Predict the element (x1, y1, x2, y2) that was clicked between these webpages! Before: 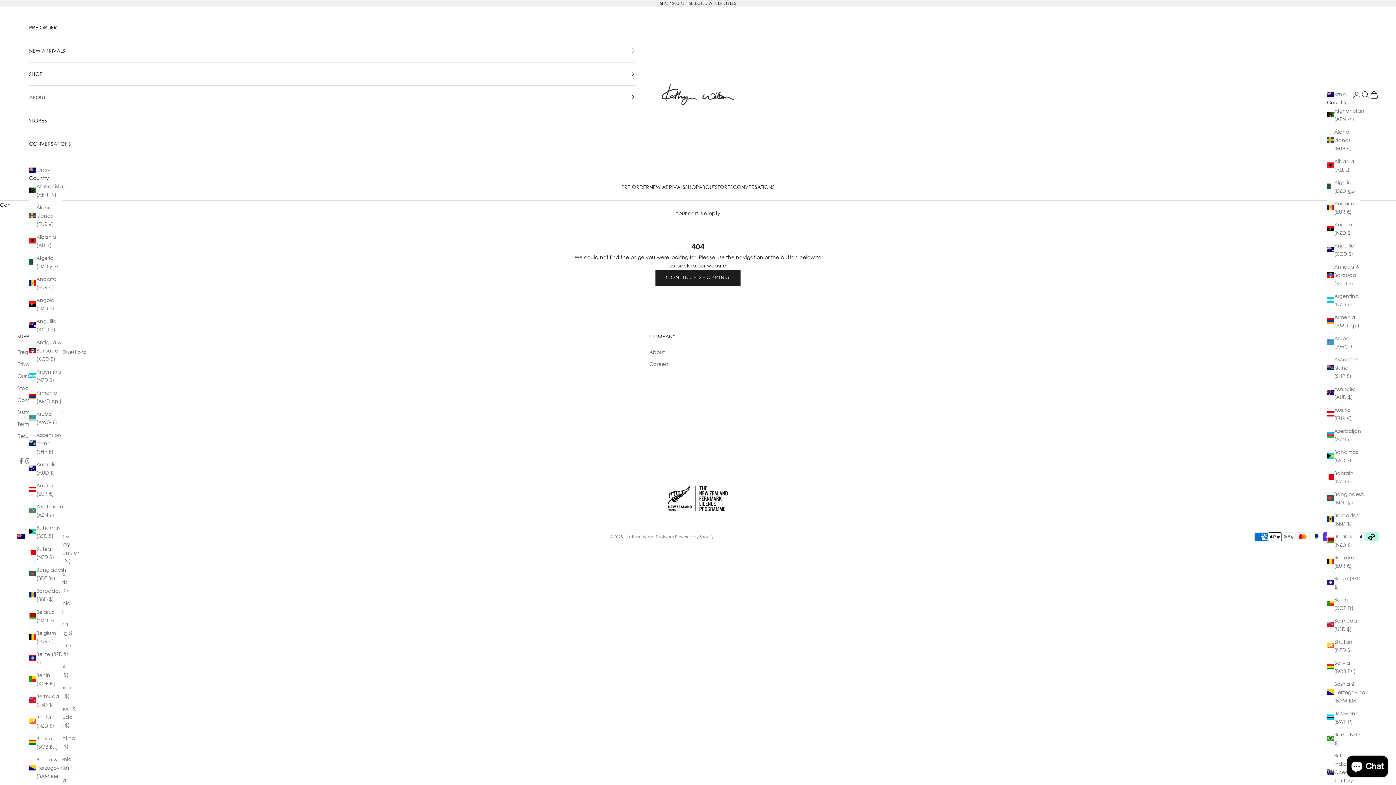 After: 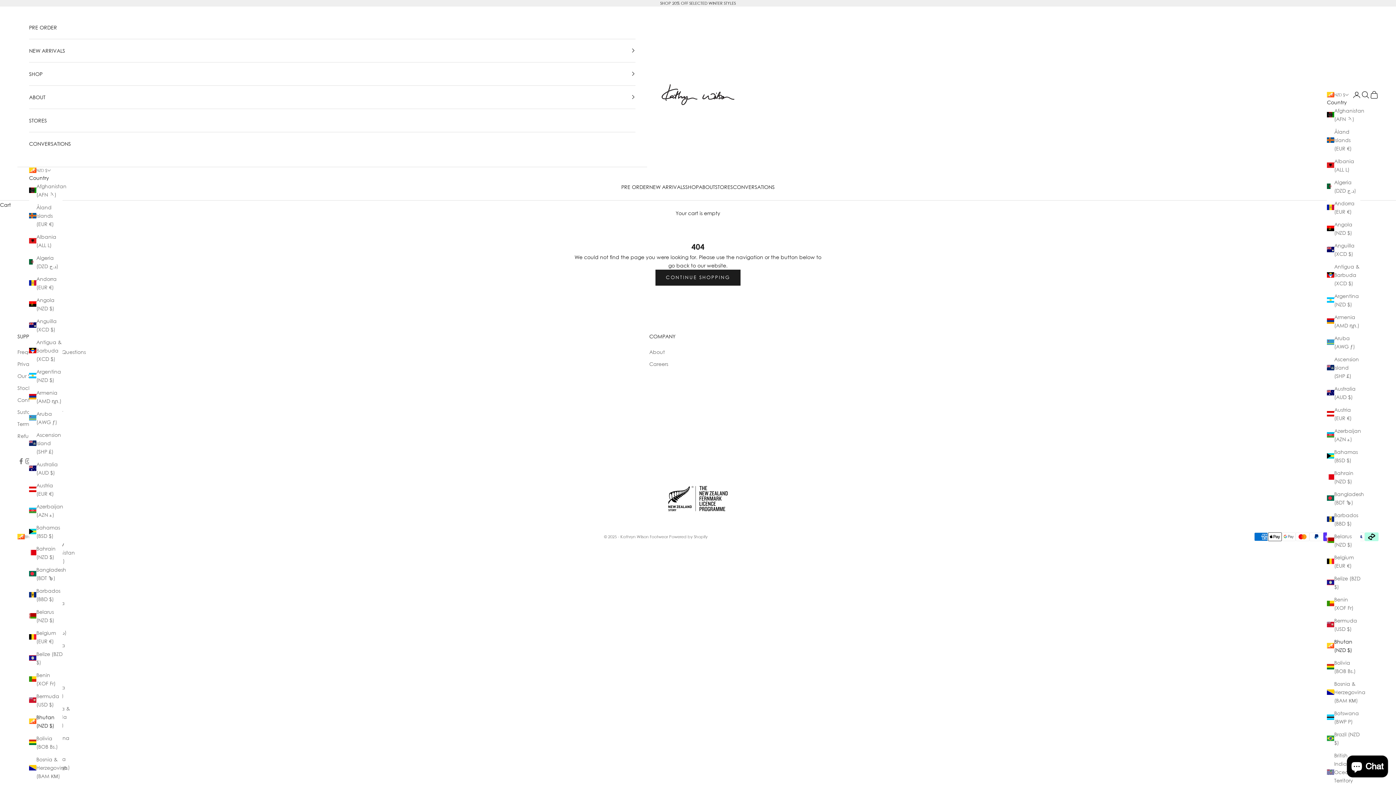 Action: bbox: (1327, 637, 1360, 654) label: Bhutan (NZD $)